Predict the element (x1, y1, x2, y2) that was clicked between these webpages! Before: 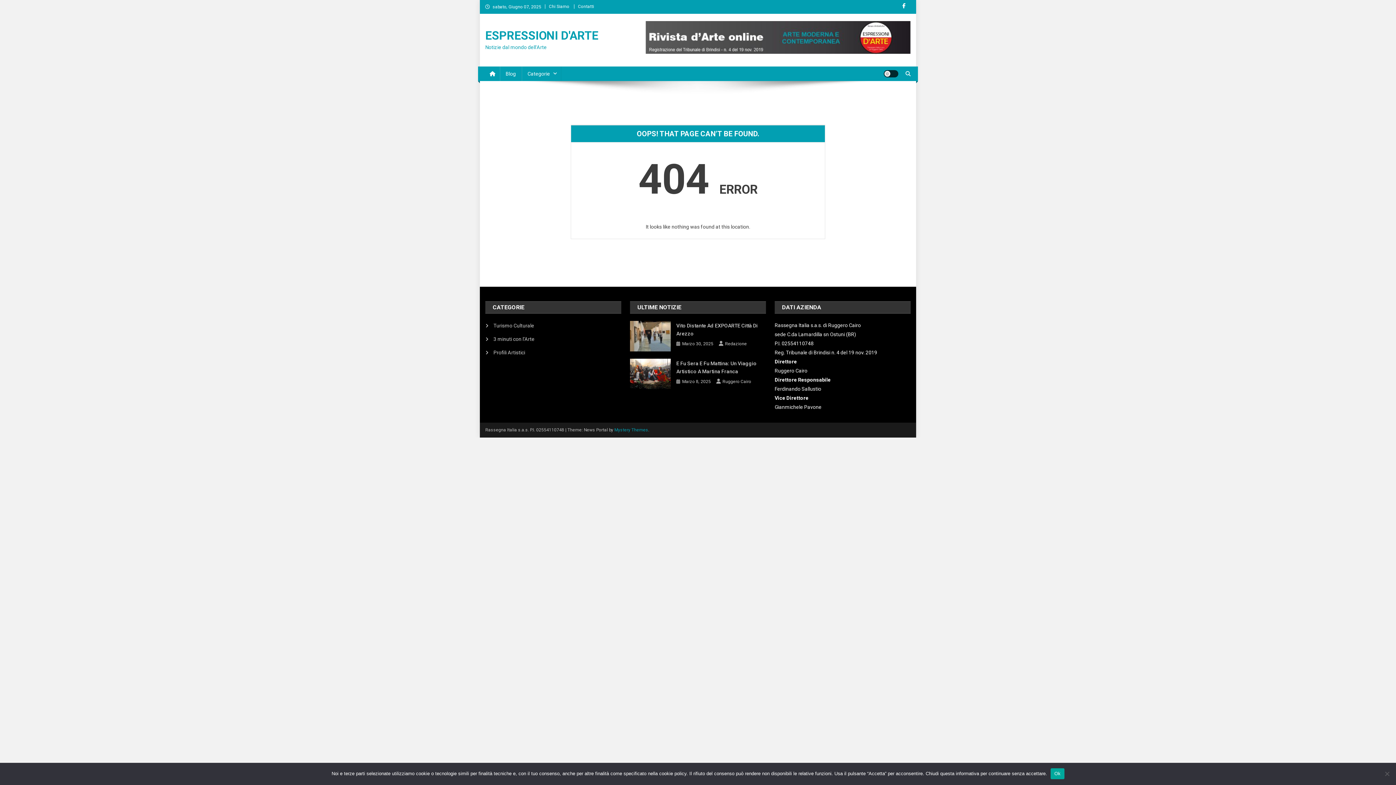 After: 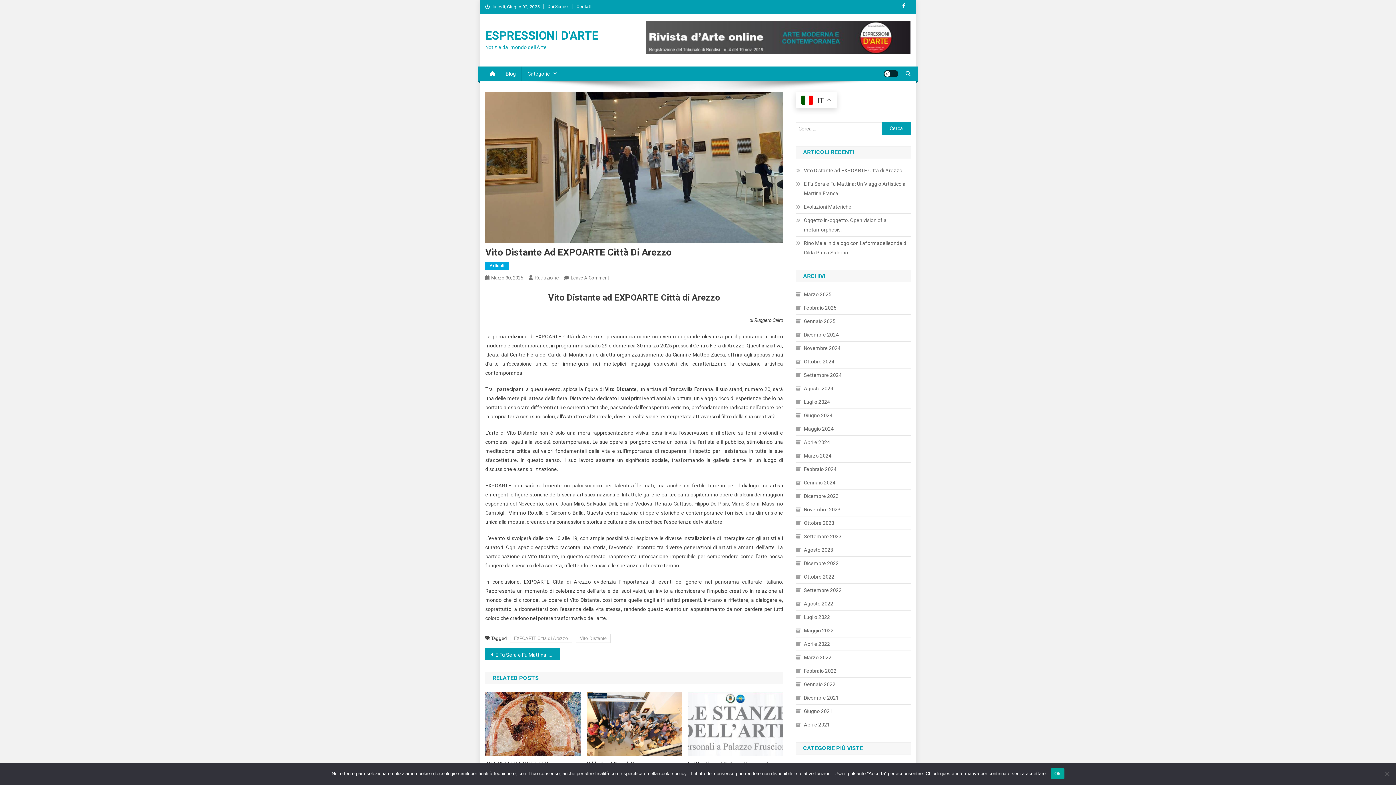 Action: bbox: (630, 333, 671, 338)